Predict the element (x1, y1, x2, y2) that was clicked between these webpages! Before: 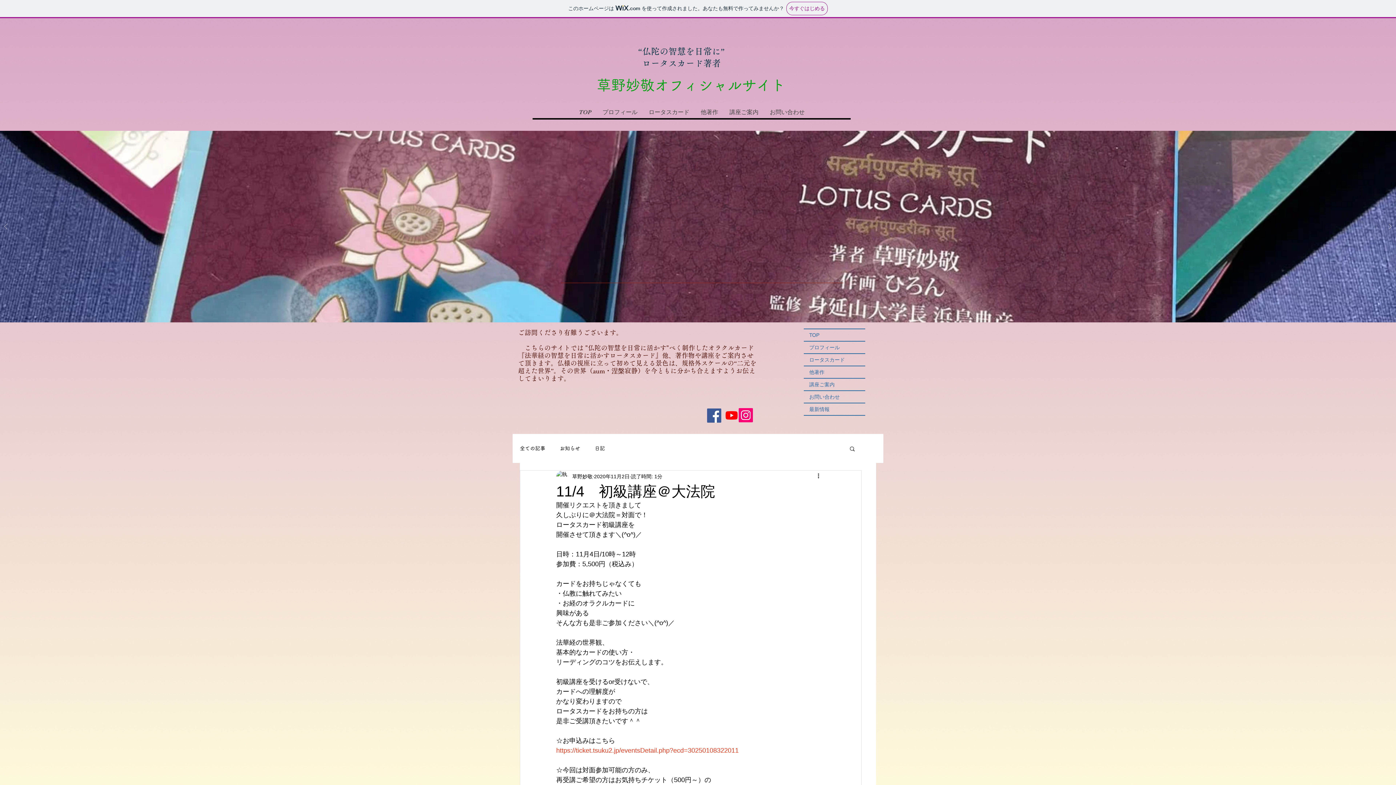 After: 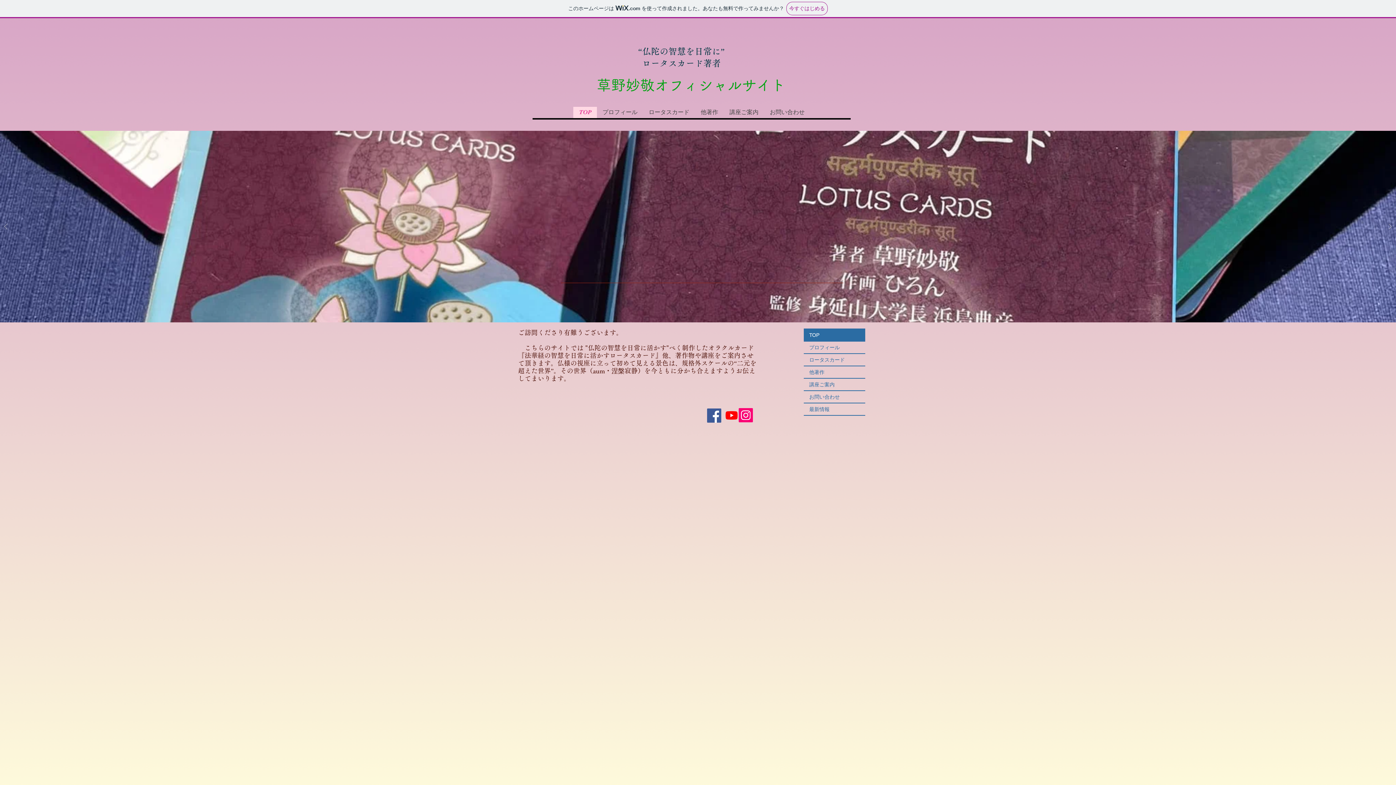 Action: label: TOP bbox: (573, 106, 596, 118)